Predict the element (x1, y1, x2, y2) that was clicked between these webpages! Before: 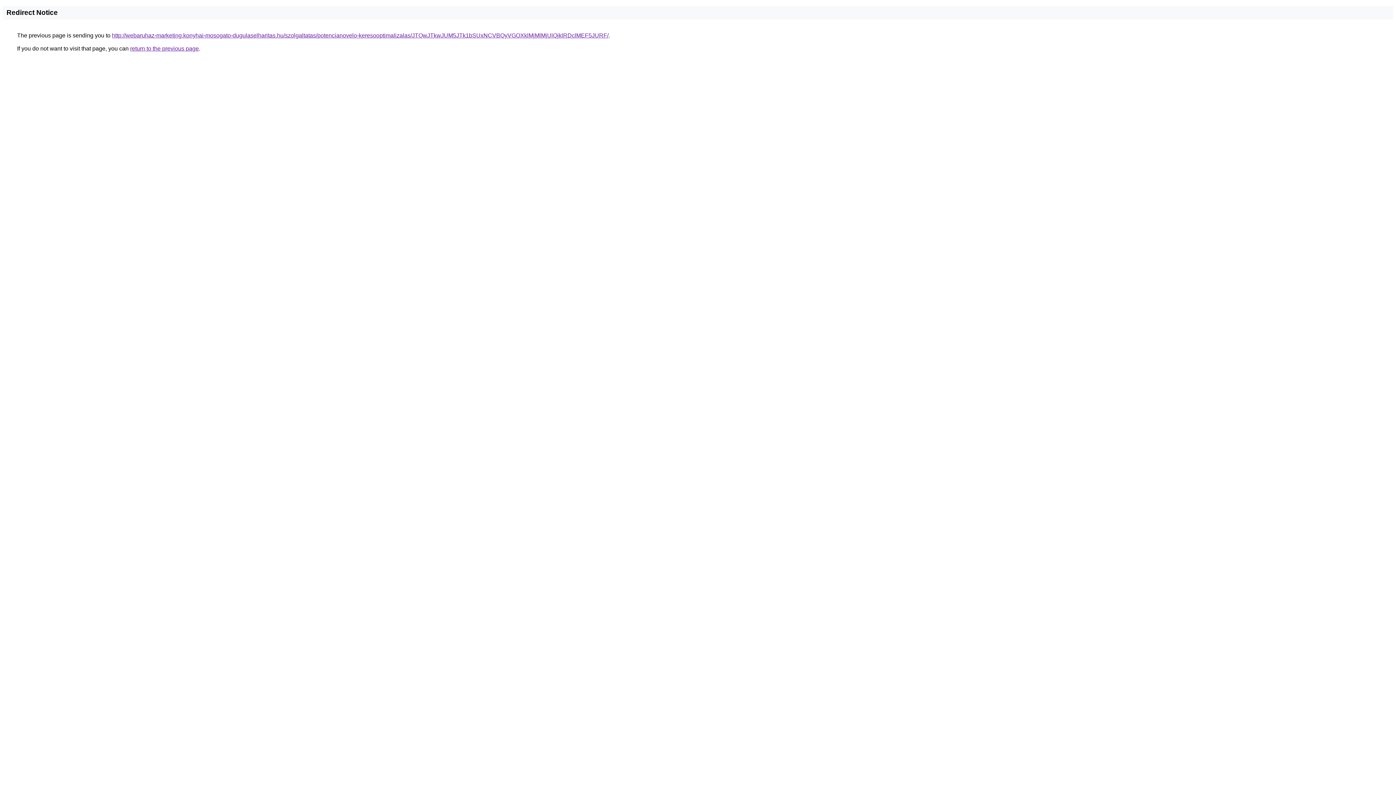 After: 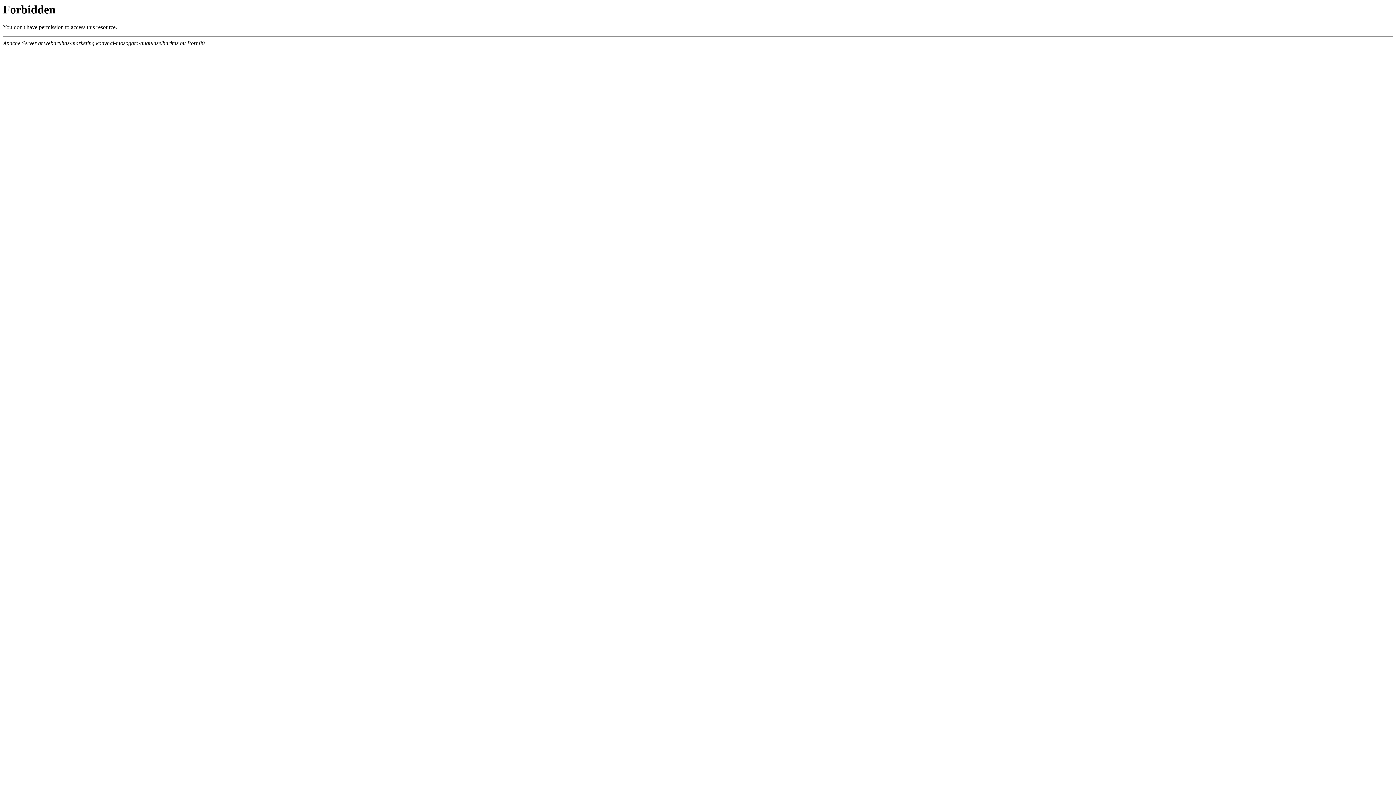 Action: label: http://webaruhaz-marketing.konyhai-mosogato-dugulaselharitas.hu/szolgaltatas/potencianovelo-keresooptimalizalas/JTQwJTkwJUM5JTk1bSUxNCVBQyVGOXklMjMlMjUlQjklRDclMEF5JURF/ bbox: (112, 32, 608, 38)